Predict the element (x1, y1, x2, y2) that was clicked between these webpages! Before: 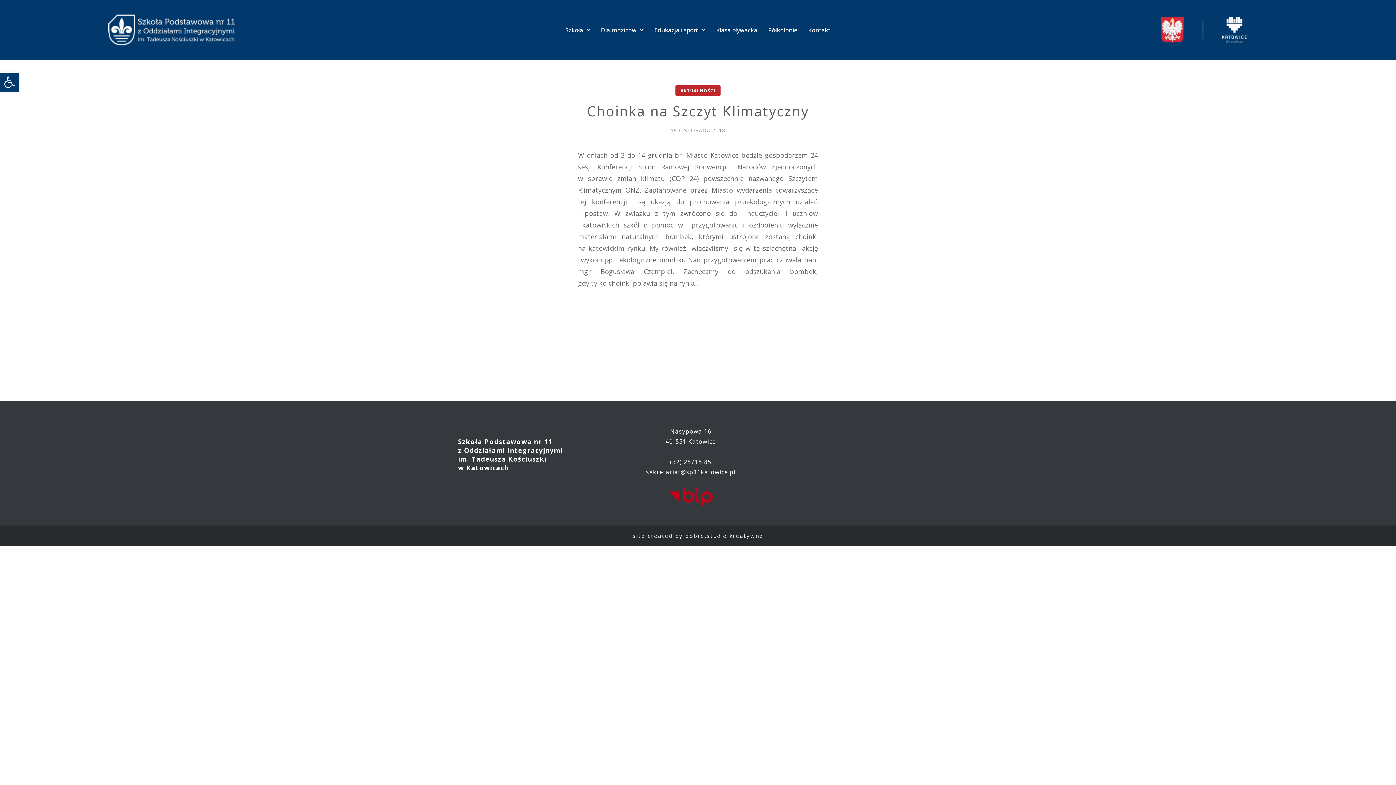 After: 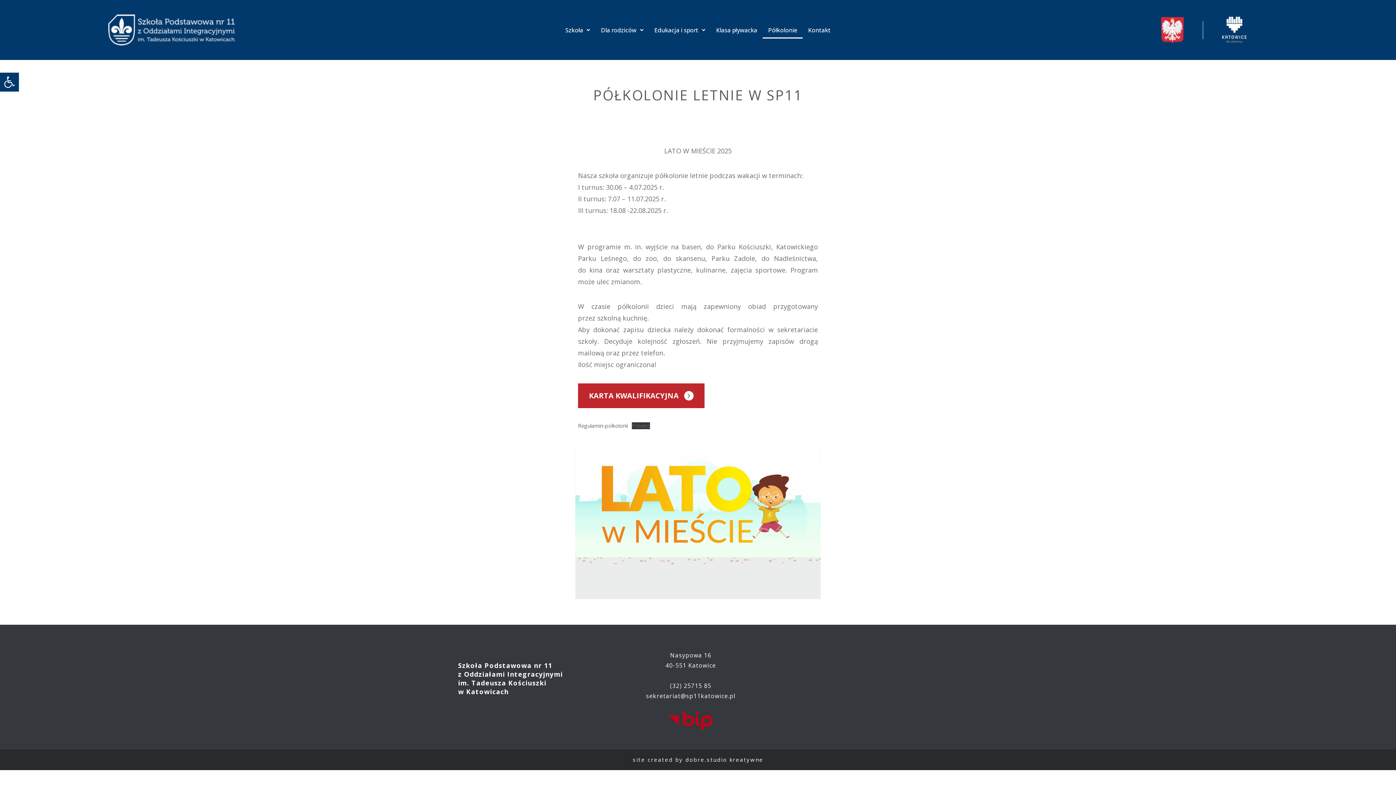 Action: bbox: (762, 21, 802, 38) label: Półkolonie